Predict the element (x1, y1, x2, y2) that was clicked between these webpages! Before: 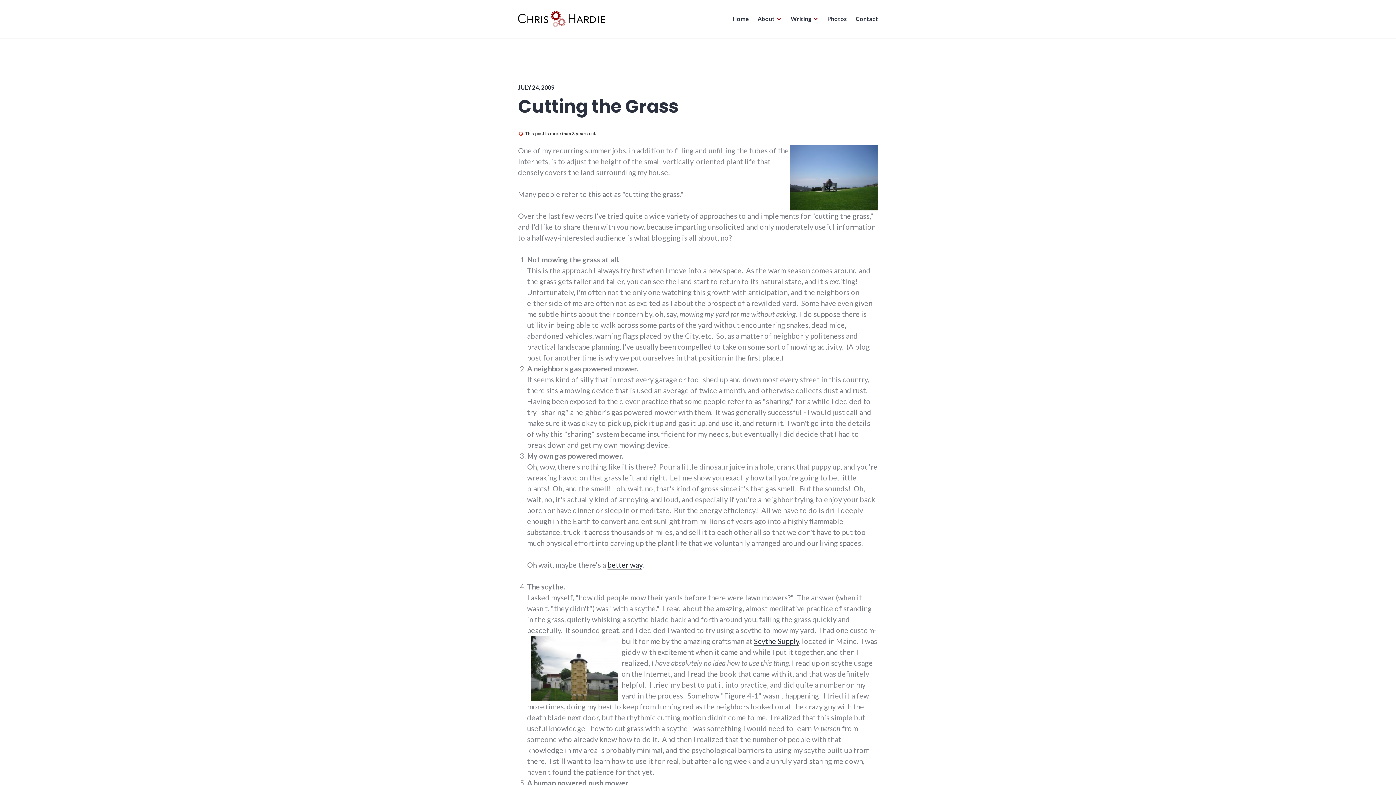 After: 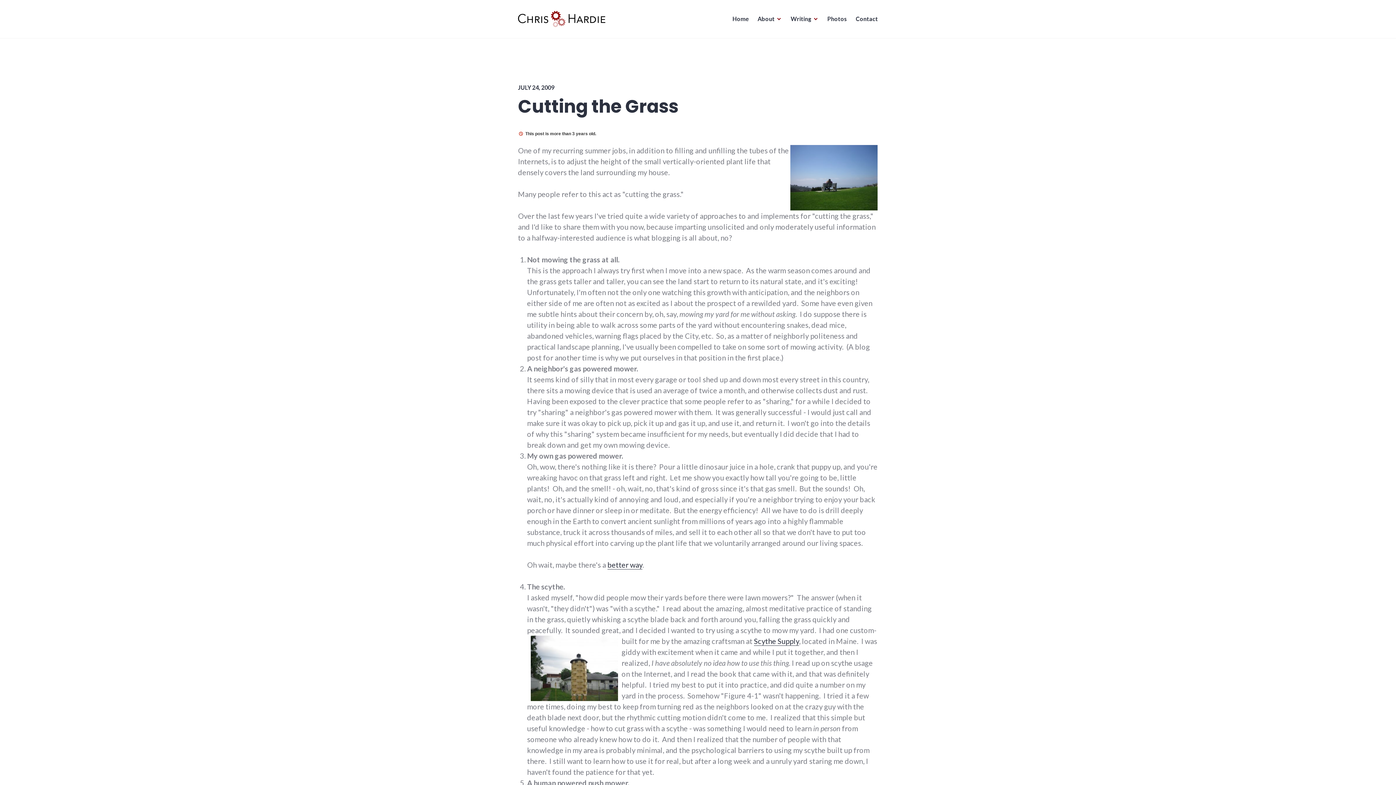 Action: bbox: (518, 83, 554, 90) label: JULY 24, 2009